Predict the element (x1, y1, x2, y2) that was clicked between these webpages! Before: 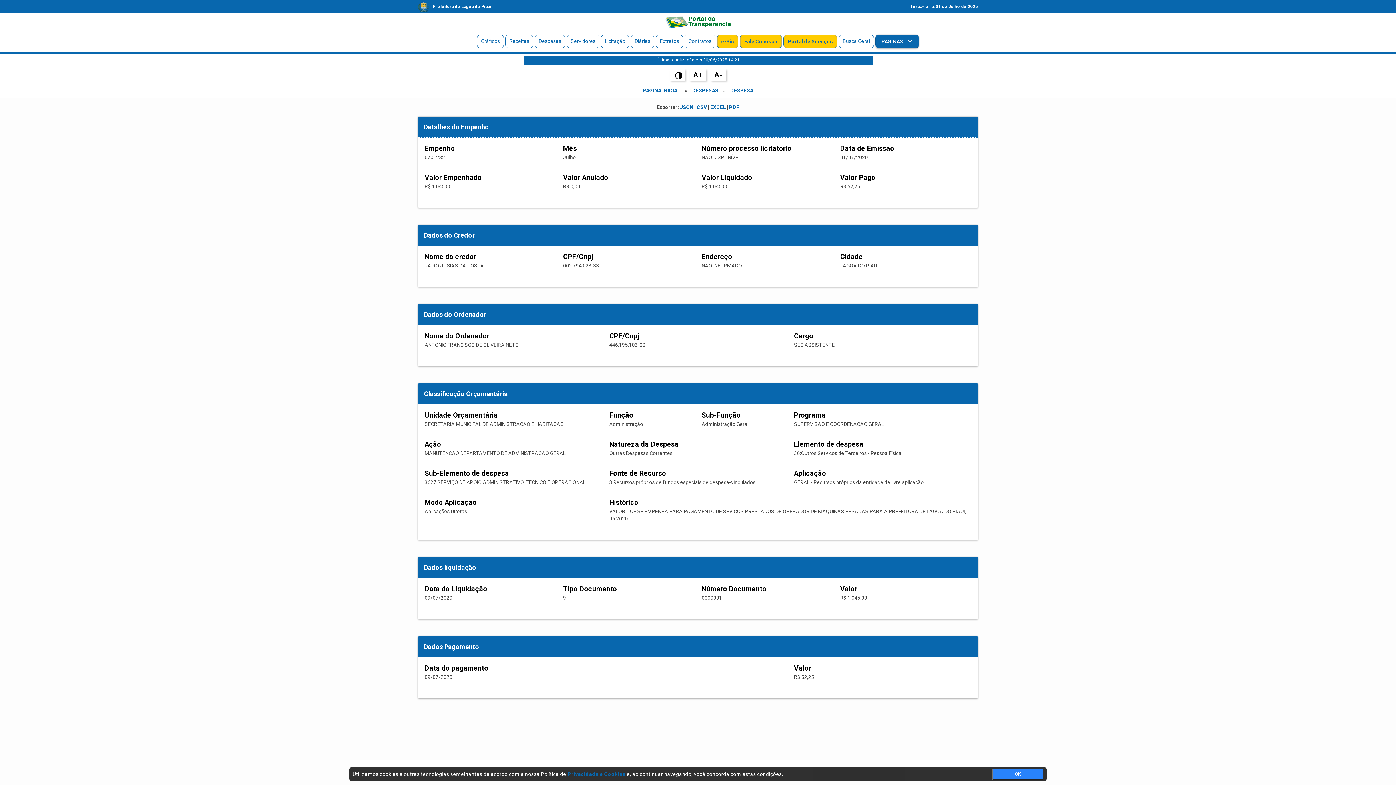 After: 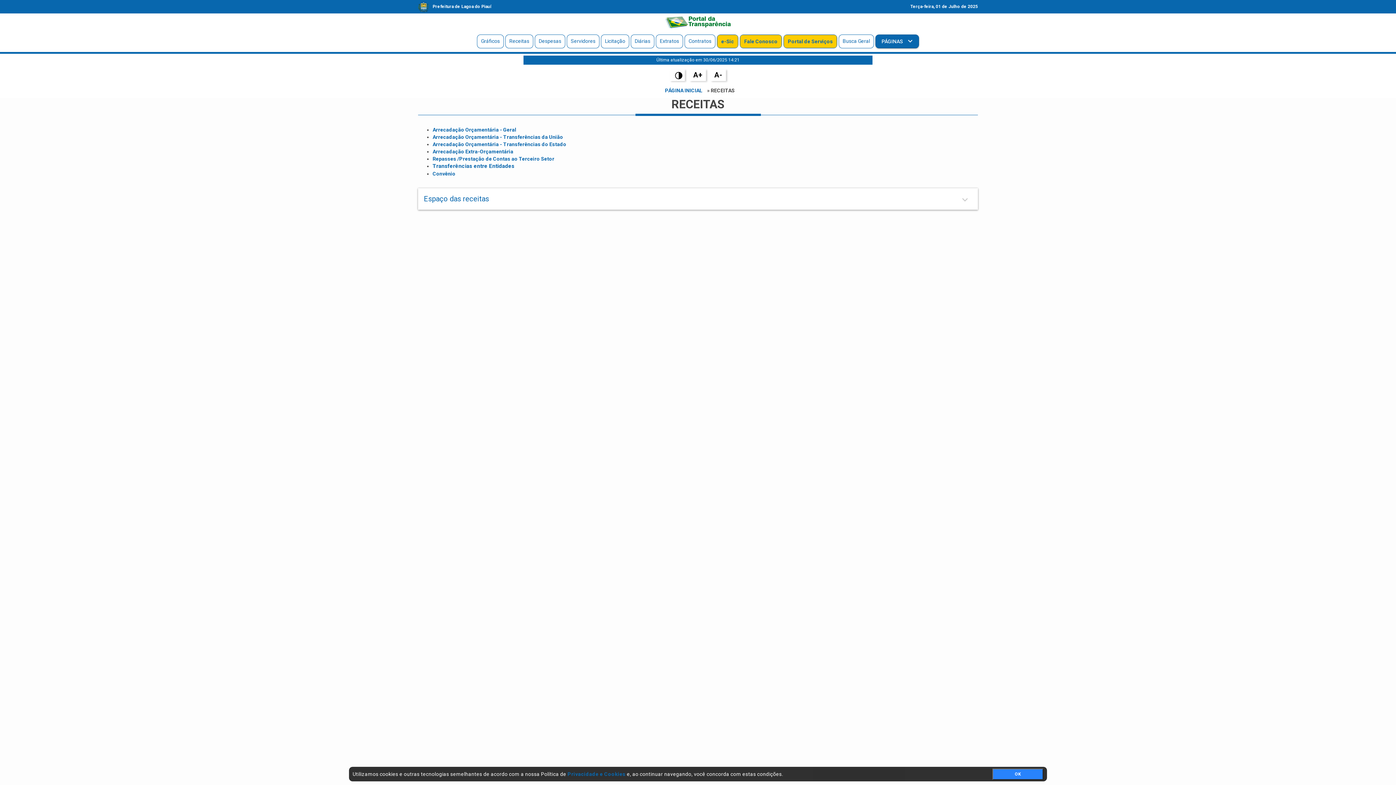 Action: label: Receitas bbox: (505, 34, 533, 48)